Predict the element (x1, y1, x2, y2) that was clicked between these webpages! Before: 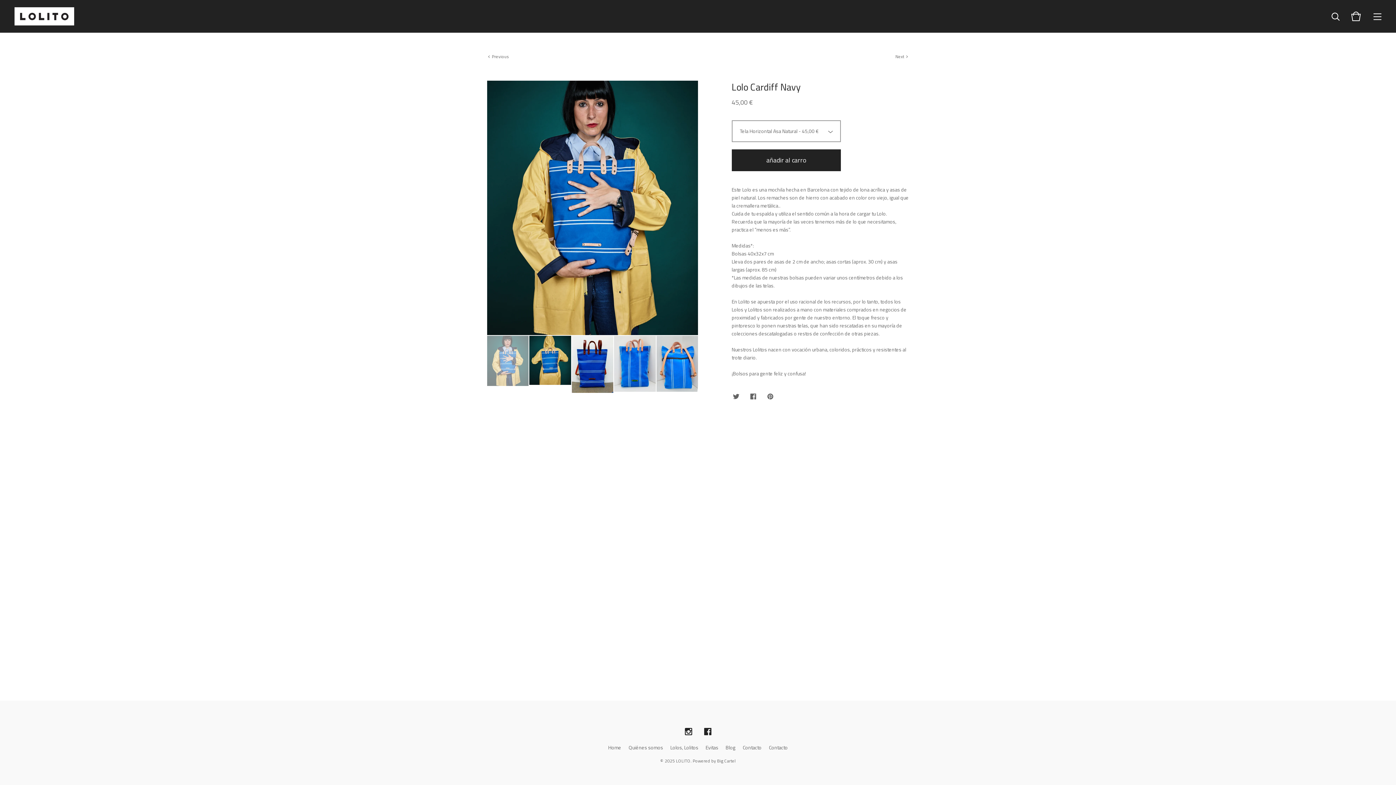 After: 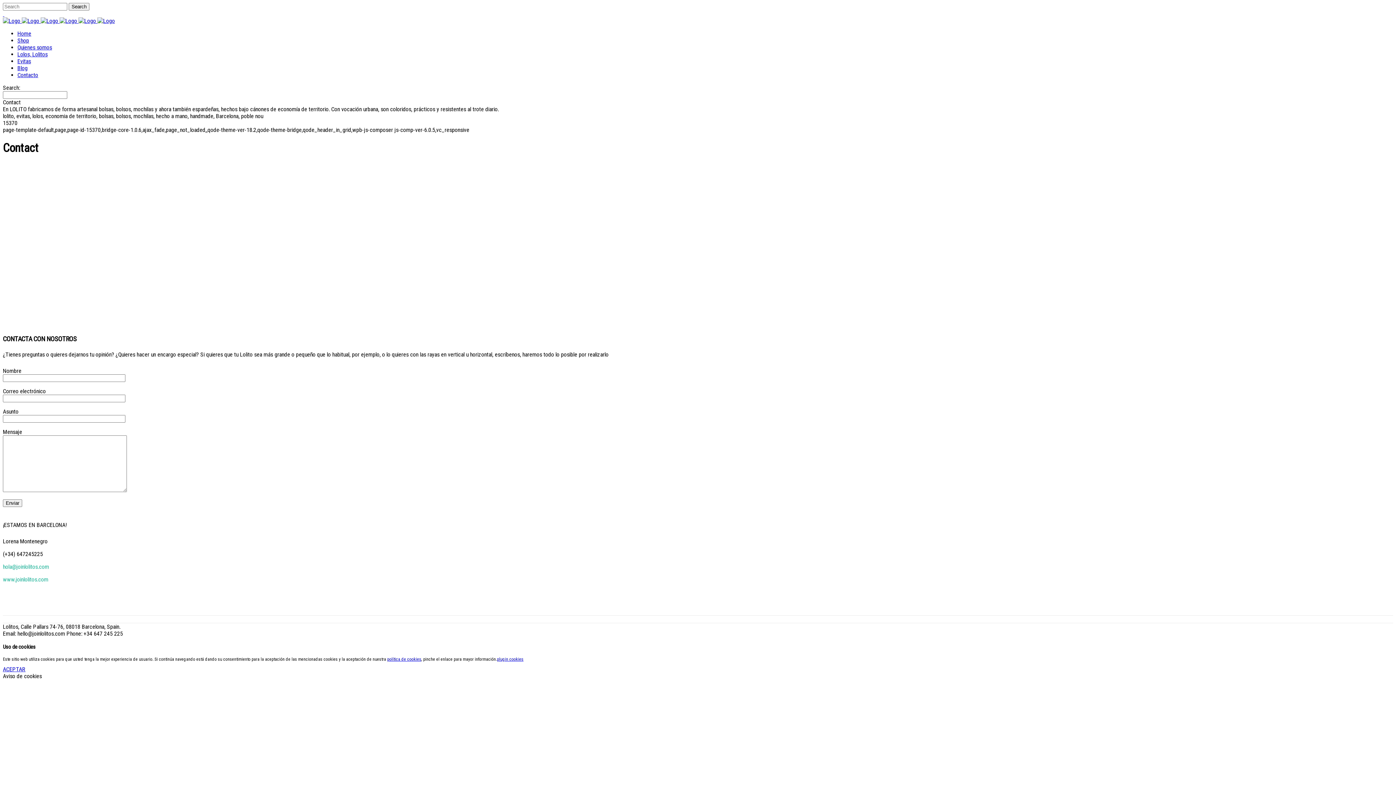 Action: label: Contacto bbox: (739, 741, 765, 754)